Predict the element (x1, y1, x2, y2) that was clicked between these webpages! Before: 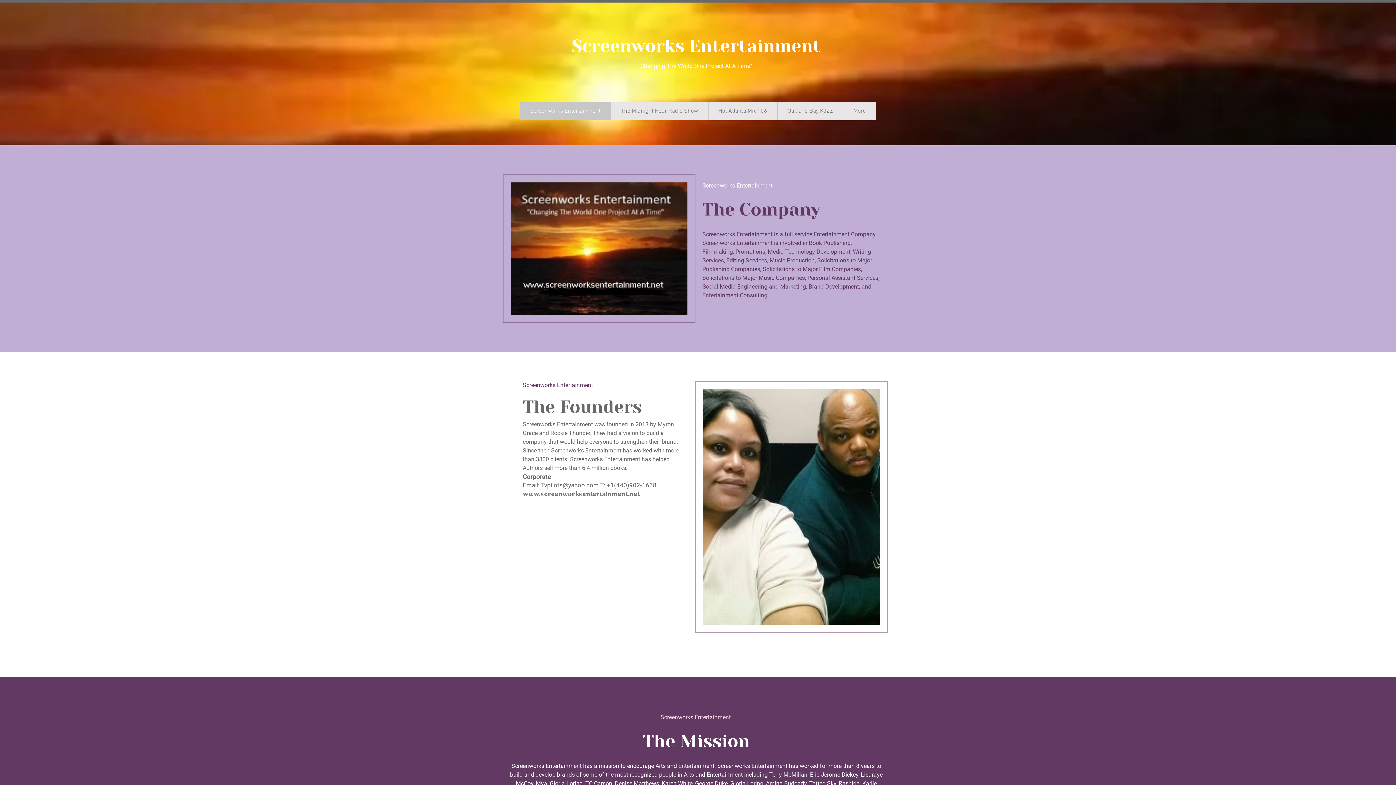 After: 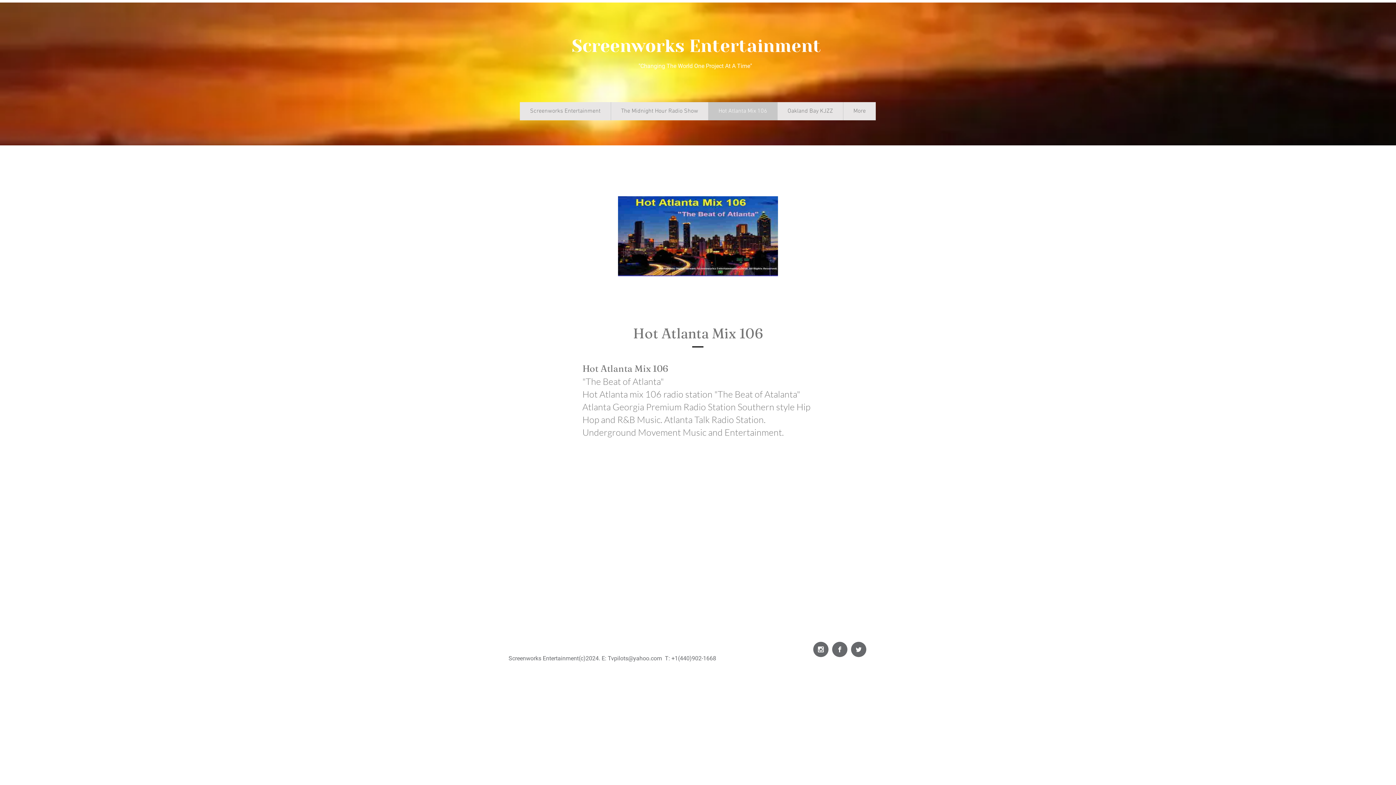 Action: label: Hot Atlanta Mix 106 bbox: (708, 102, 777, 120)